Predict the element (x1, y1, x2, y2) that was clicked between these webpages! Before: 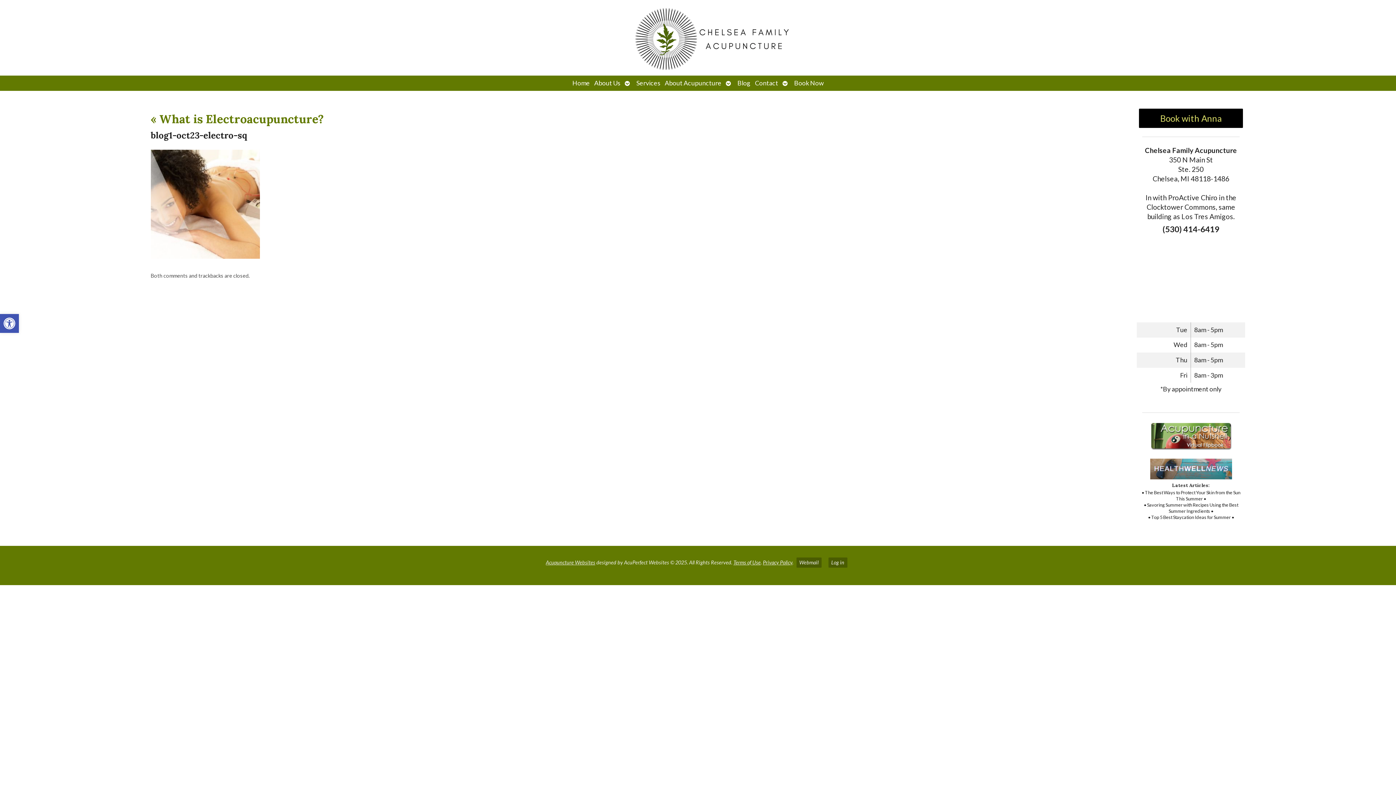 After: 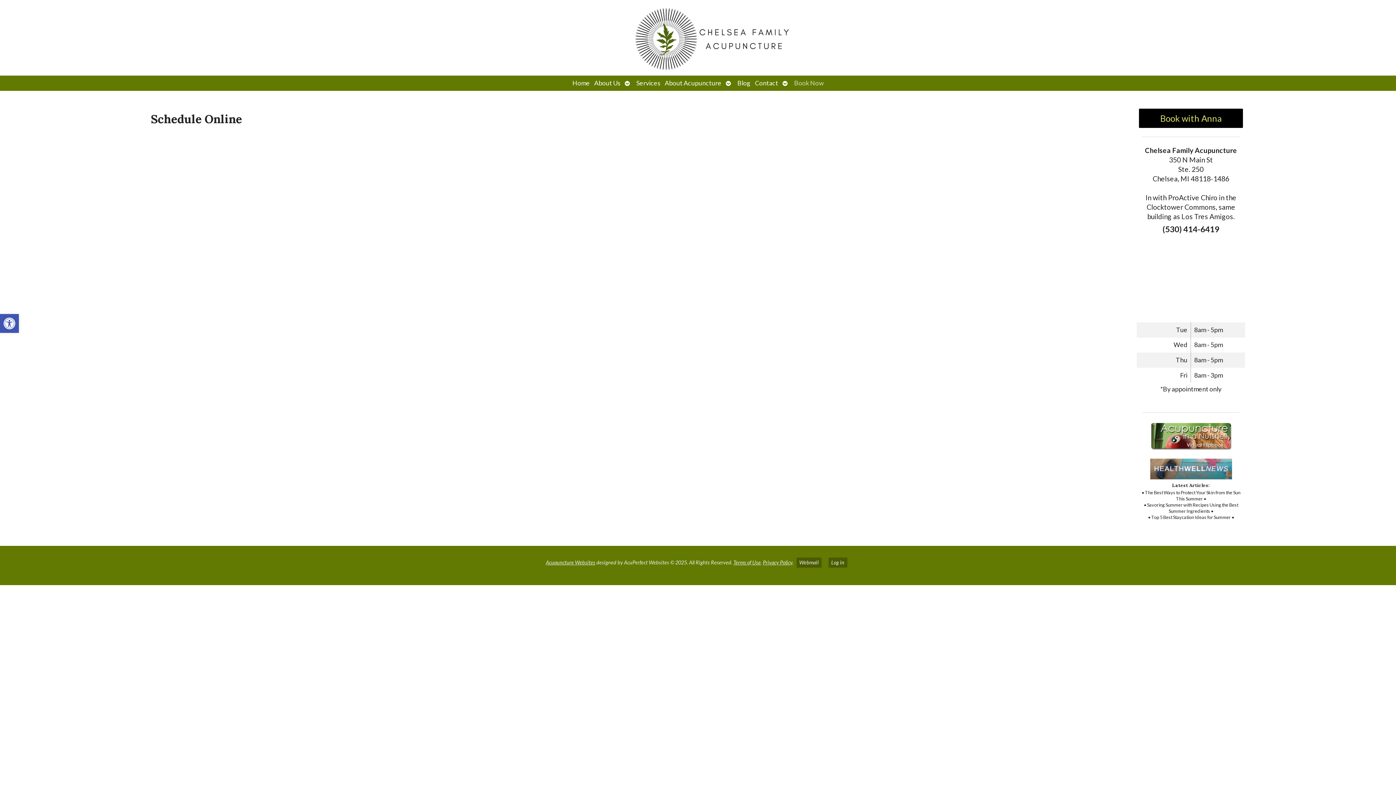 Action: bbox: (792, 75, 826, 91) label: Book Now